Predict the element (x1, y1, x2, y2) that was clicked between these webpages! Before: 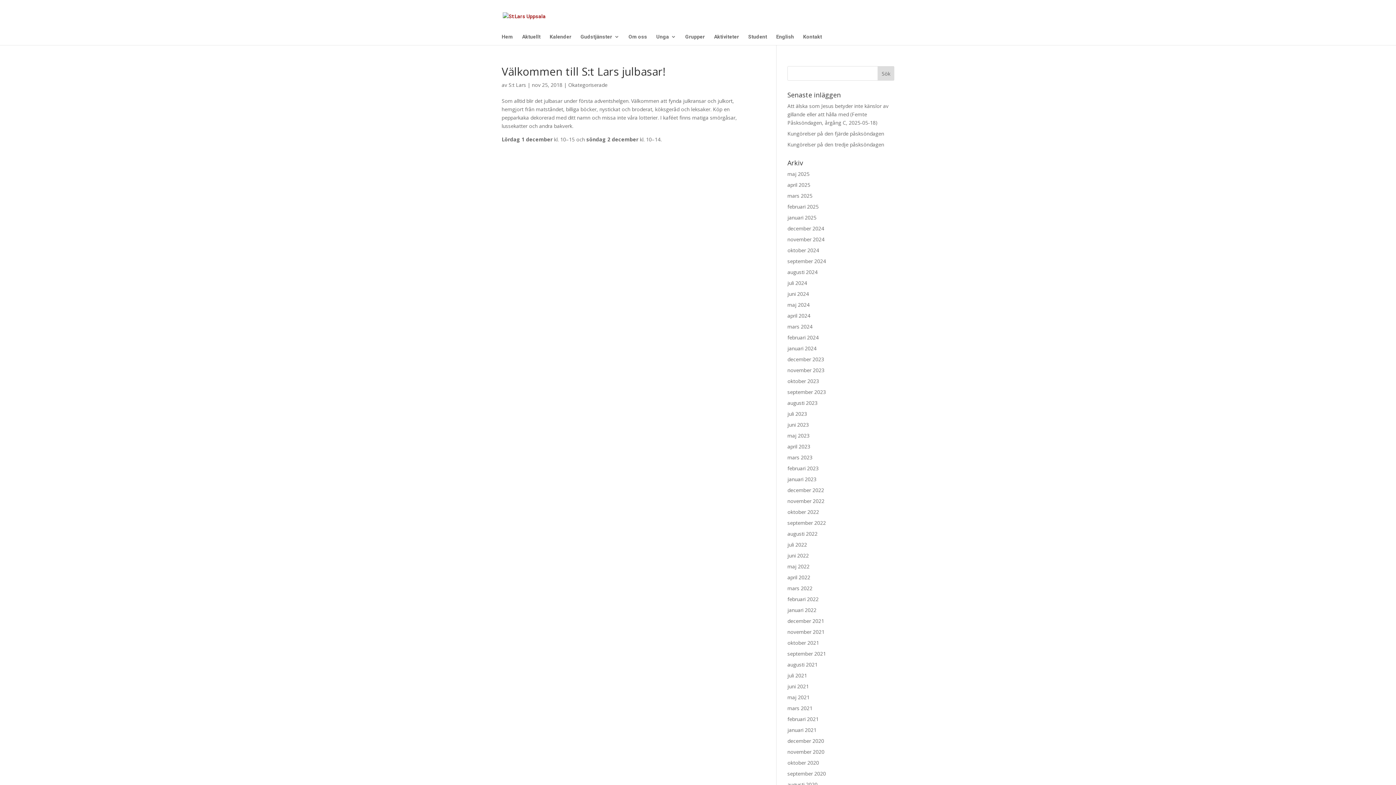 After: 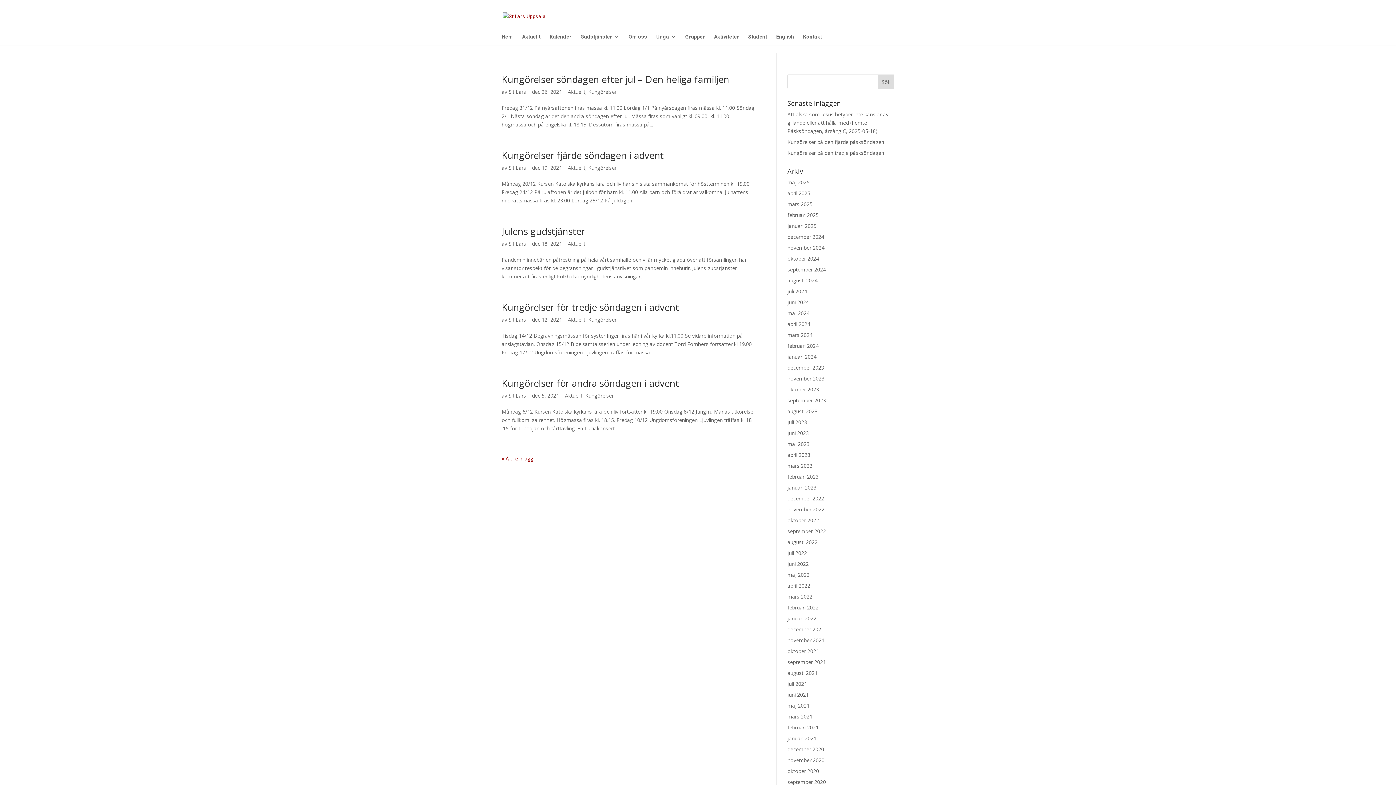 Action: bbox: (787, 617, 824, 624) label: december 2021